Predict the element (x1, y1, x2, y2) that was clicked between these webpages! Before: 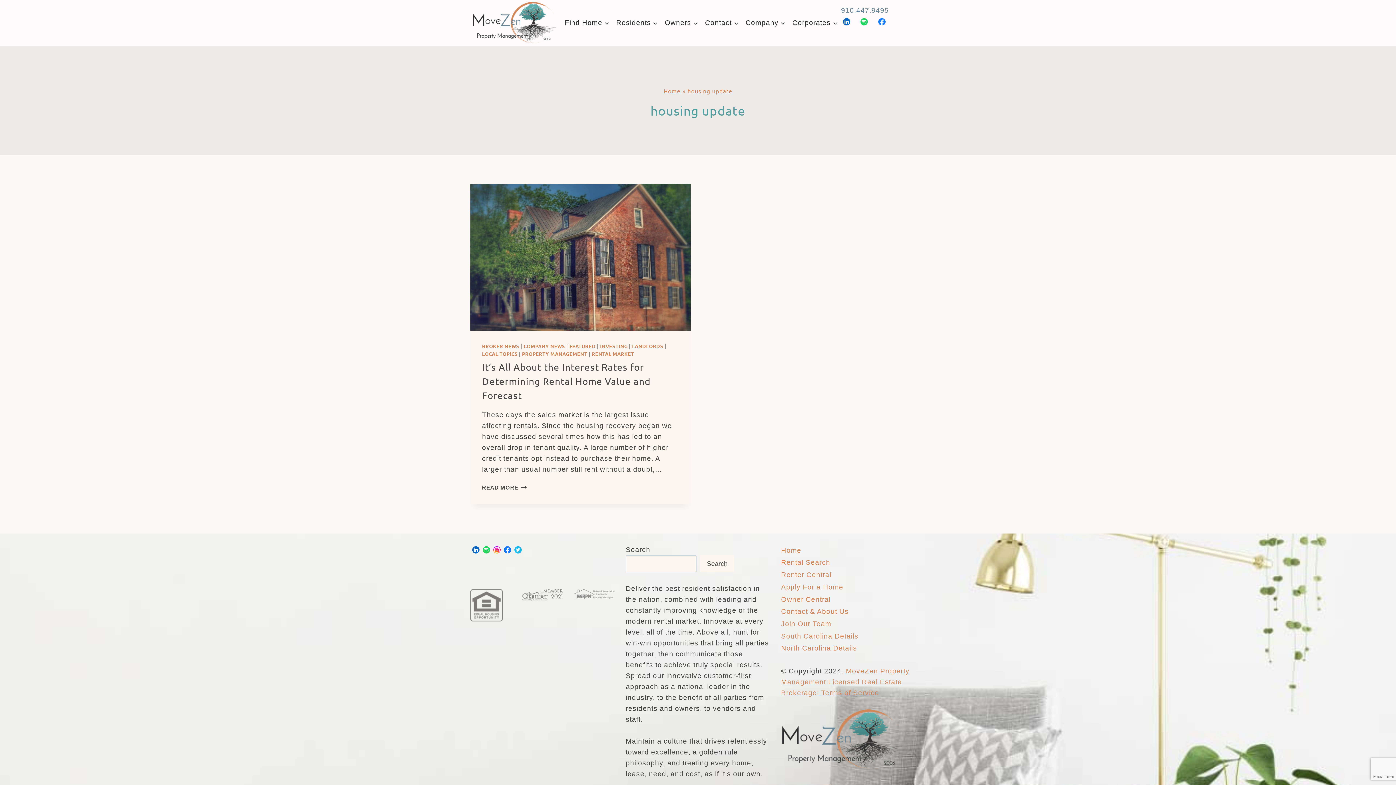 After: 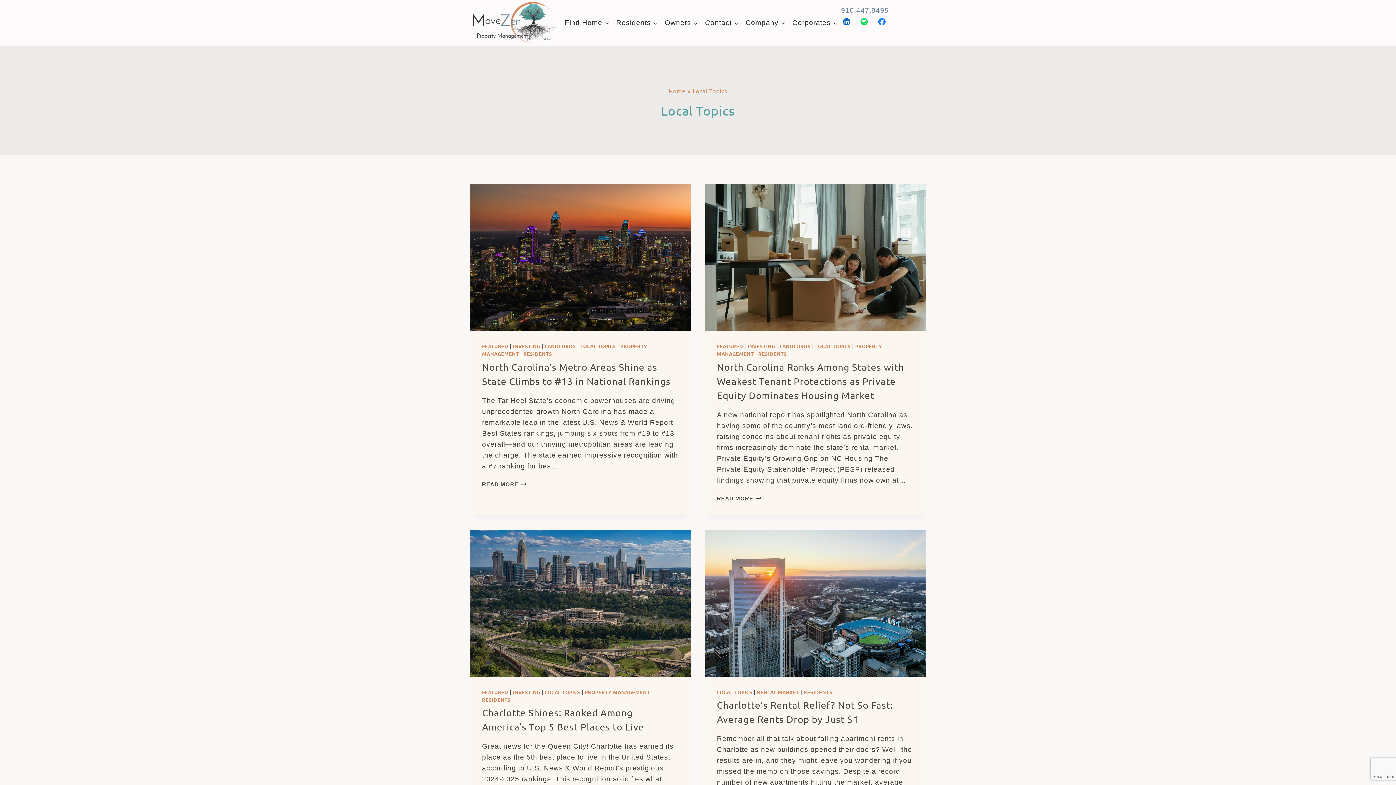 Action: label: LOCAL TOPICS bbox: (482, 350, 517, 357)